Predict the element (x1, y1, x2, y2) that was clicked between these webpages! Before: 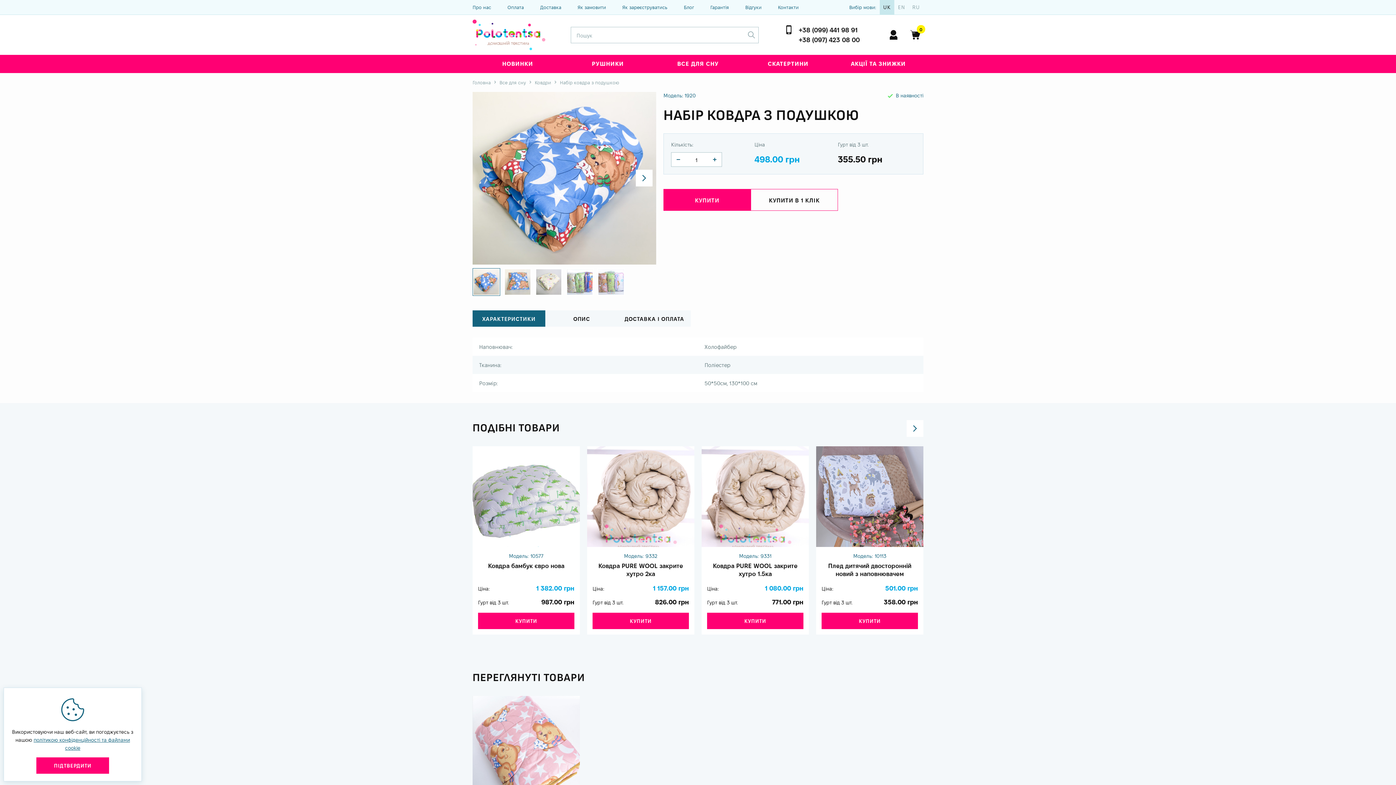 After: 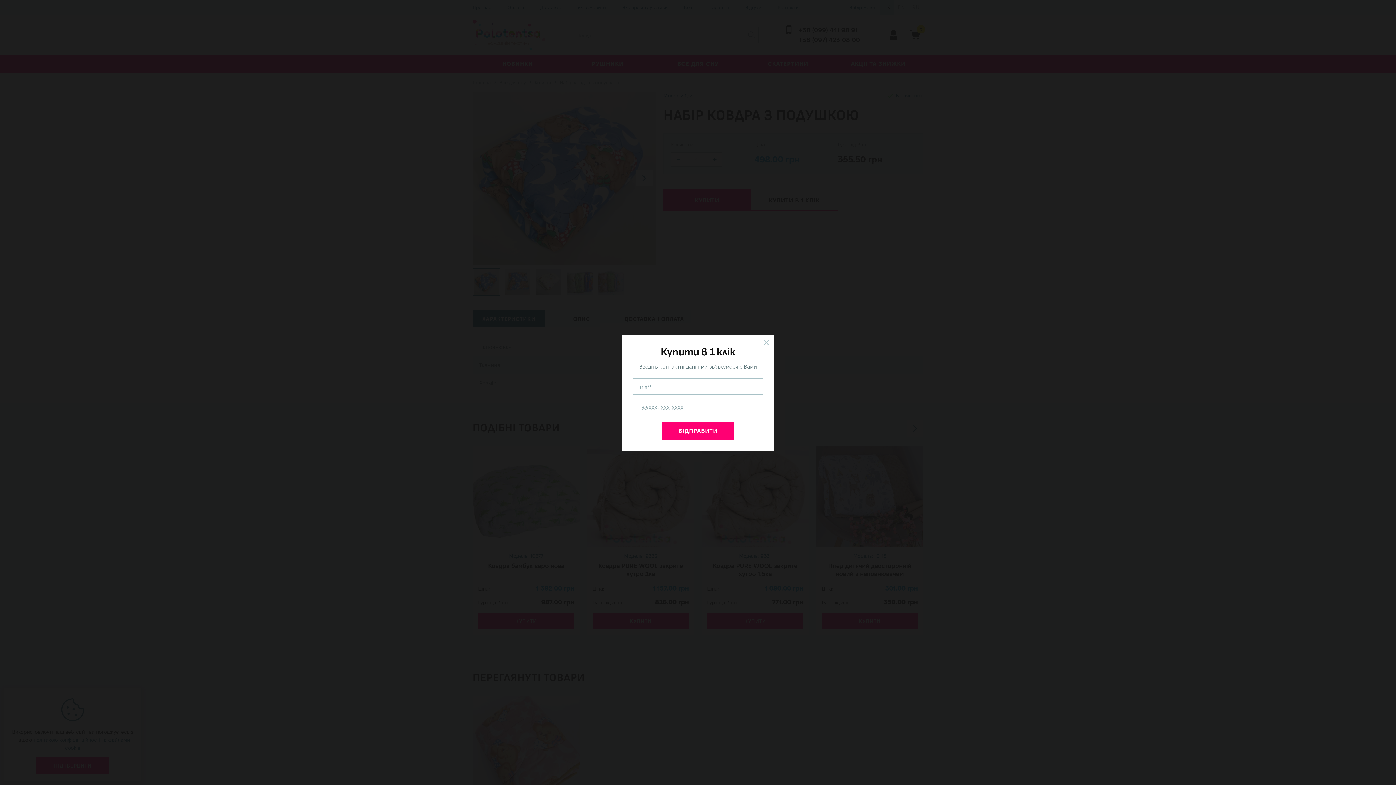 Action: bbox: (750, 189, 838, 210) label: КУПИТИ В 1 КЛІК